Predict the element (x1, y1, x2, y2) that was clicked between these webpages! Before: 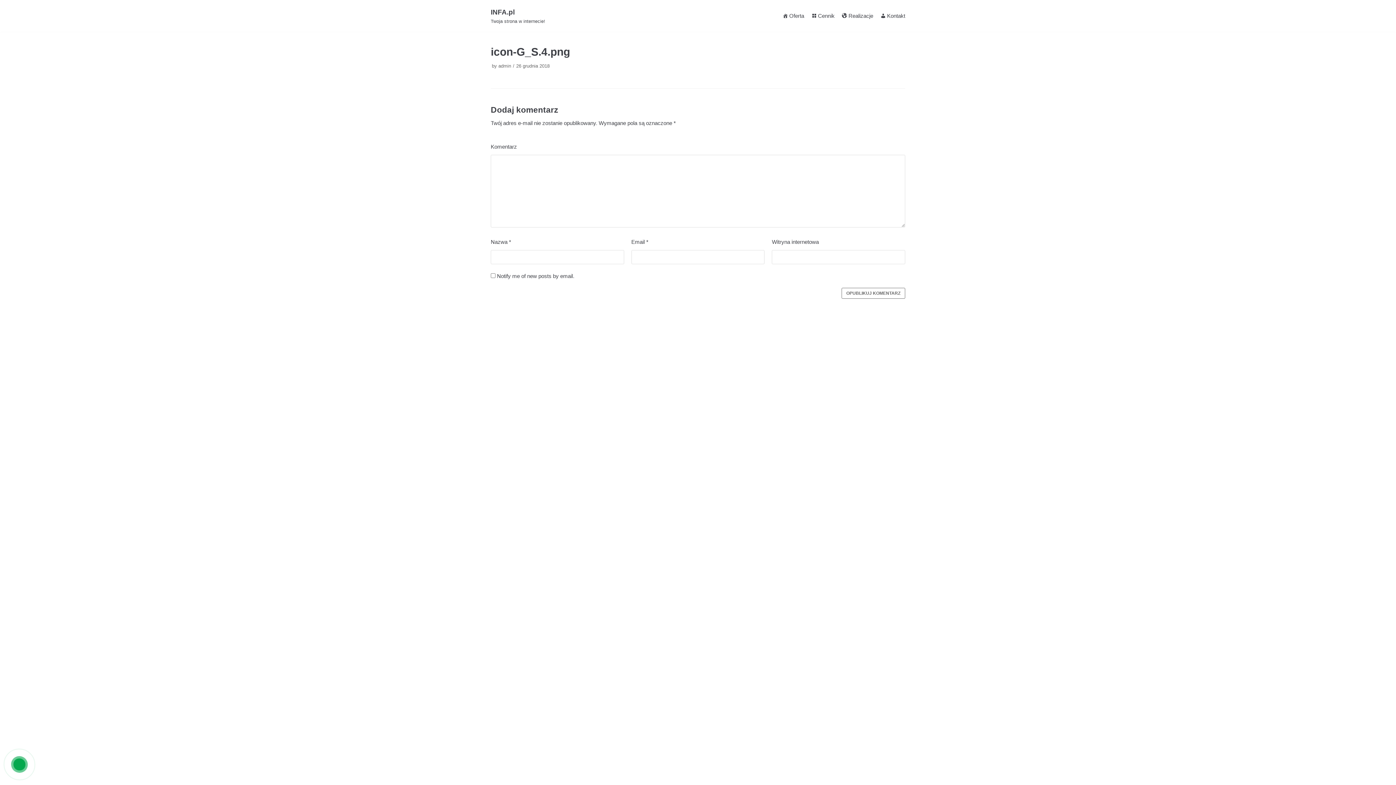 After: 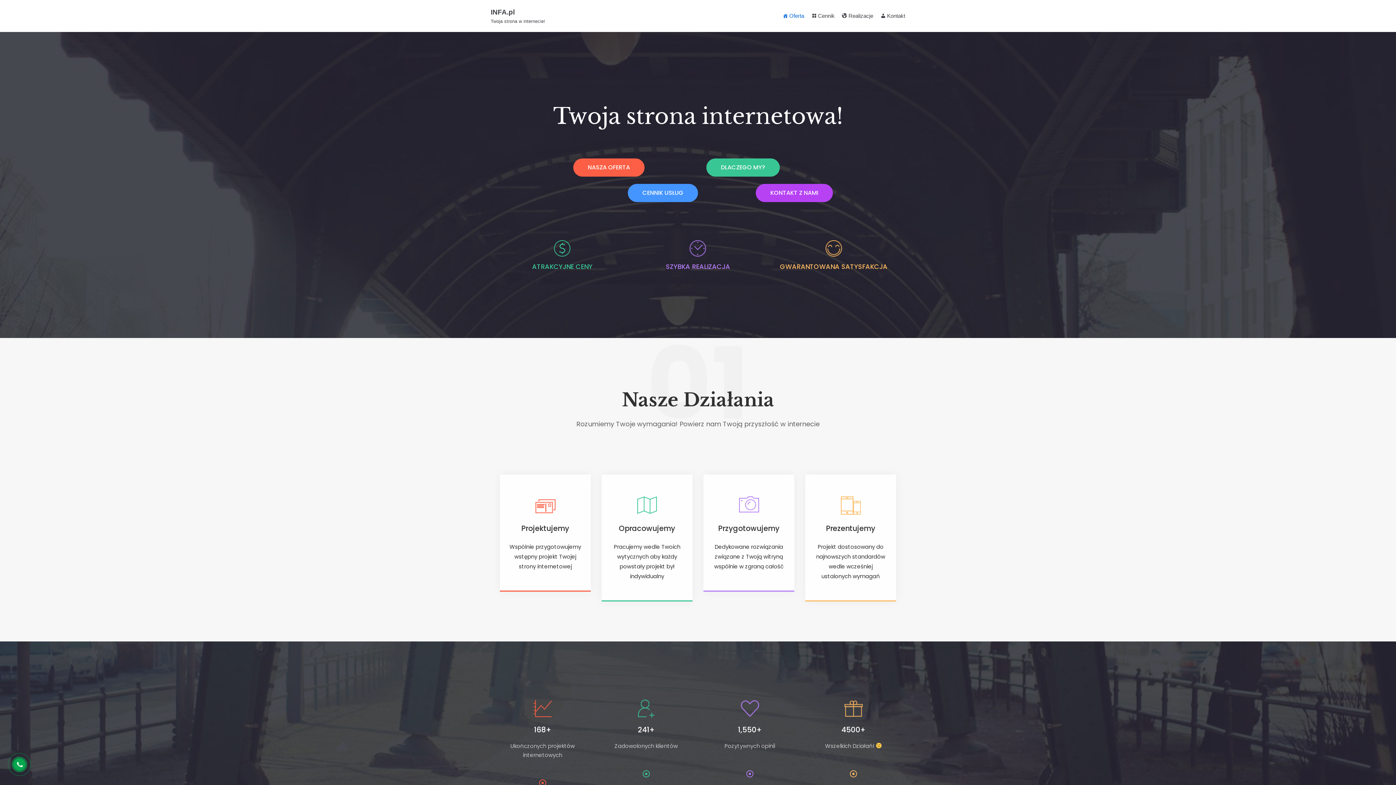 Action: label: INFA.pl bbox: (490, 6, 545, 25)